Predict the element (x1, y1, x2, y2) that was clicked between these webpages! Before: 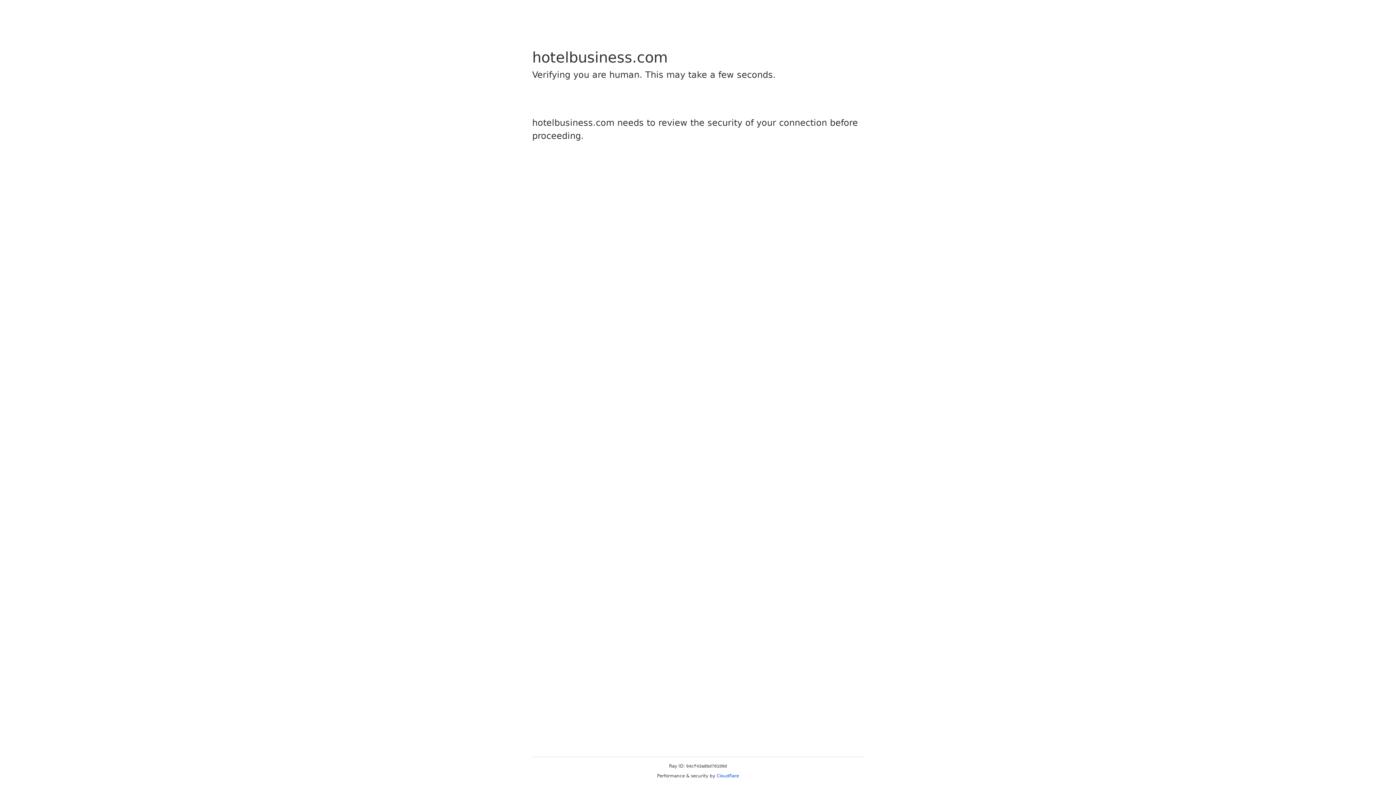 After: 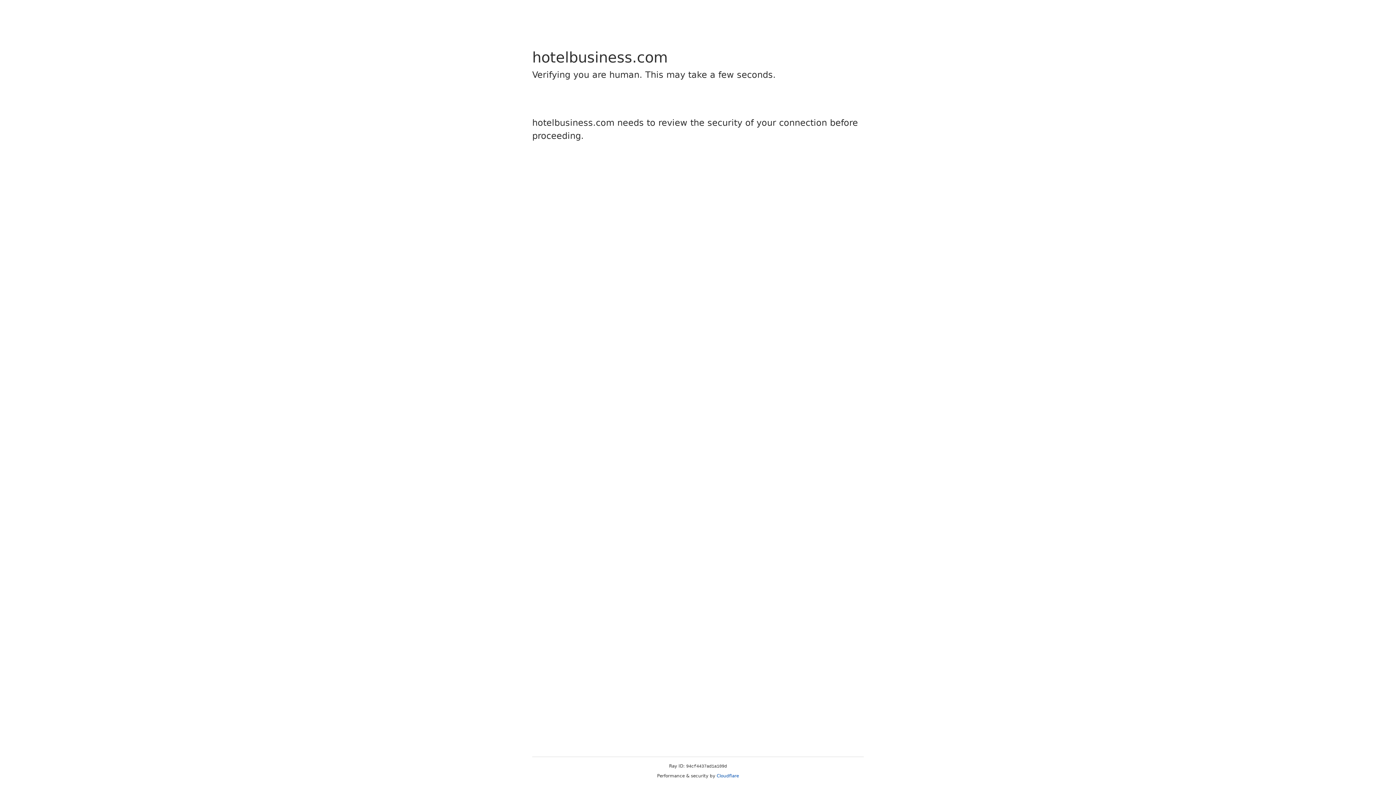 Action: bbox: (716, 773, 739, 778) label: Cloudflare